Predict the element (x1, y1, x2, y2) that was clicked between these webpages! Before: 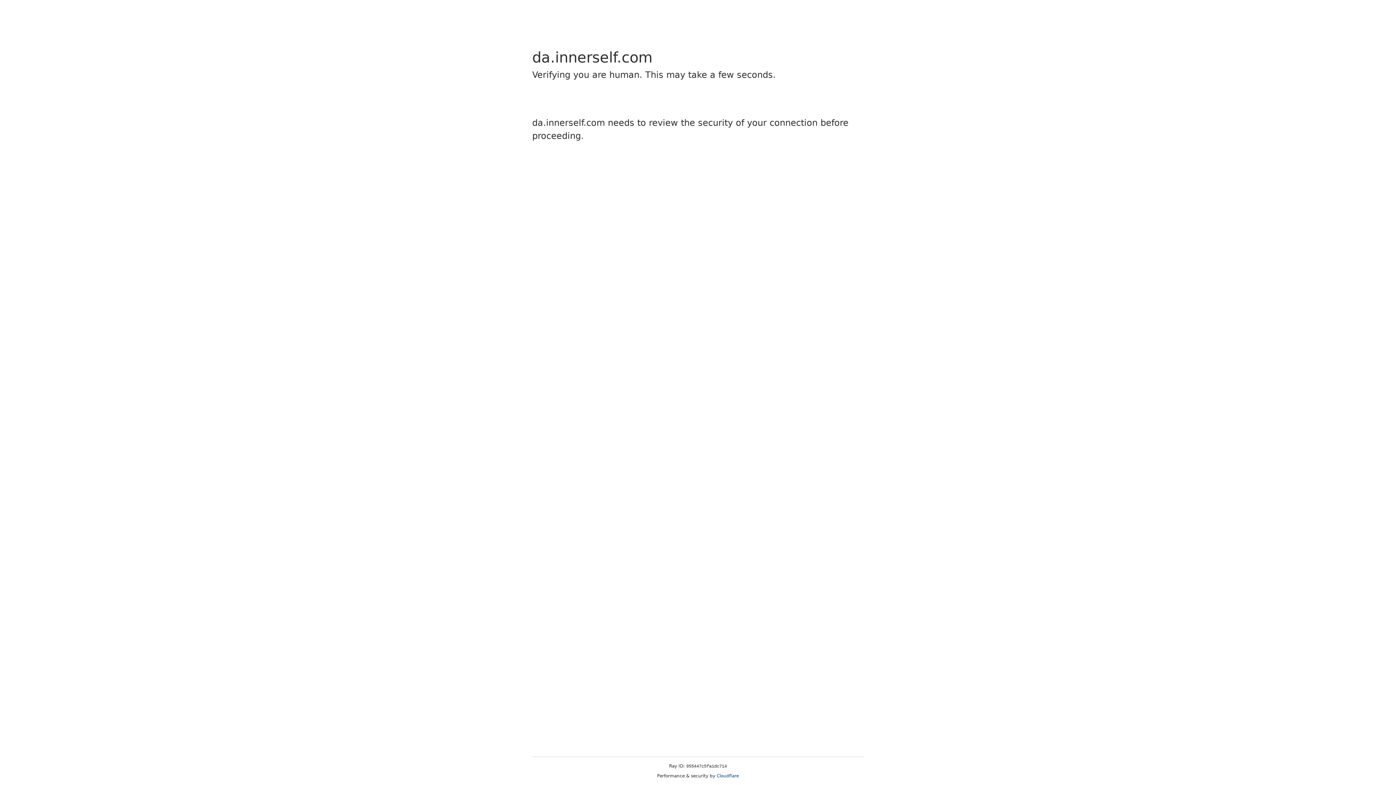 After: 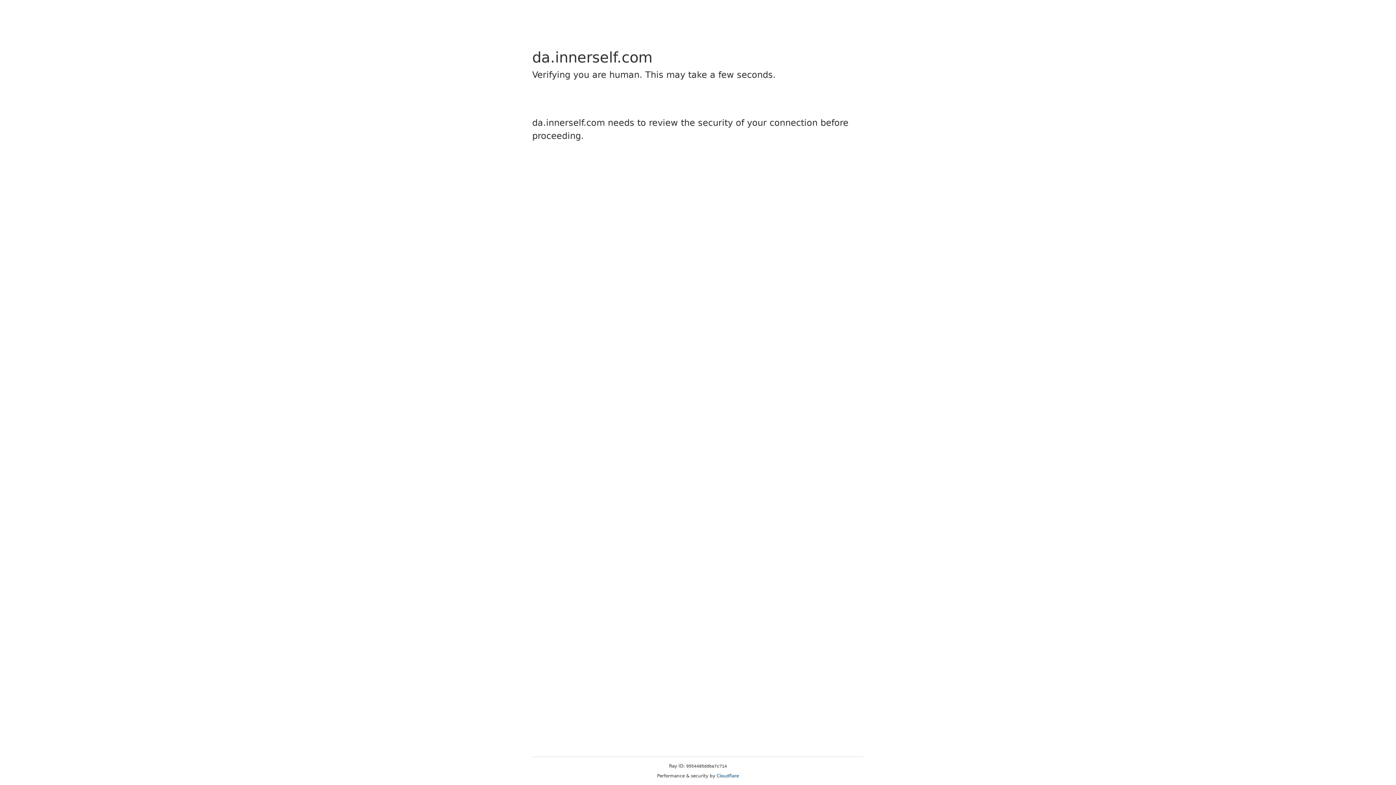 Action: label: Cloudflare bbox: (716, 773, 739, 778)